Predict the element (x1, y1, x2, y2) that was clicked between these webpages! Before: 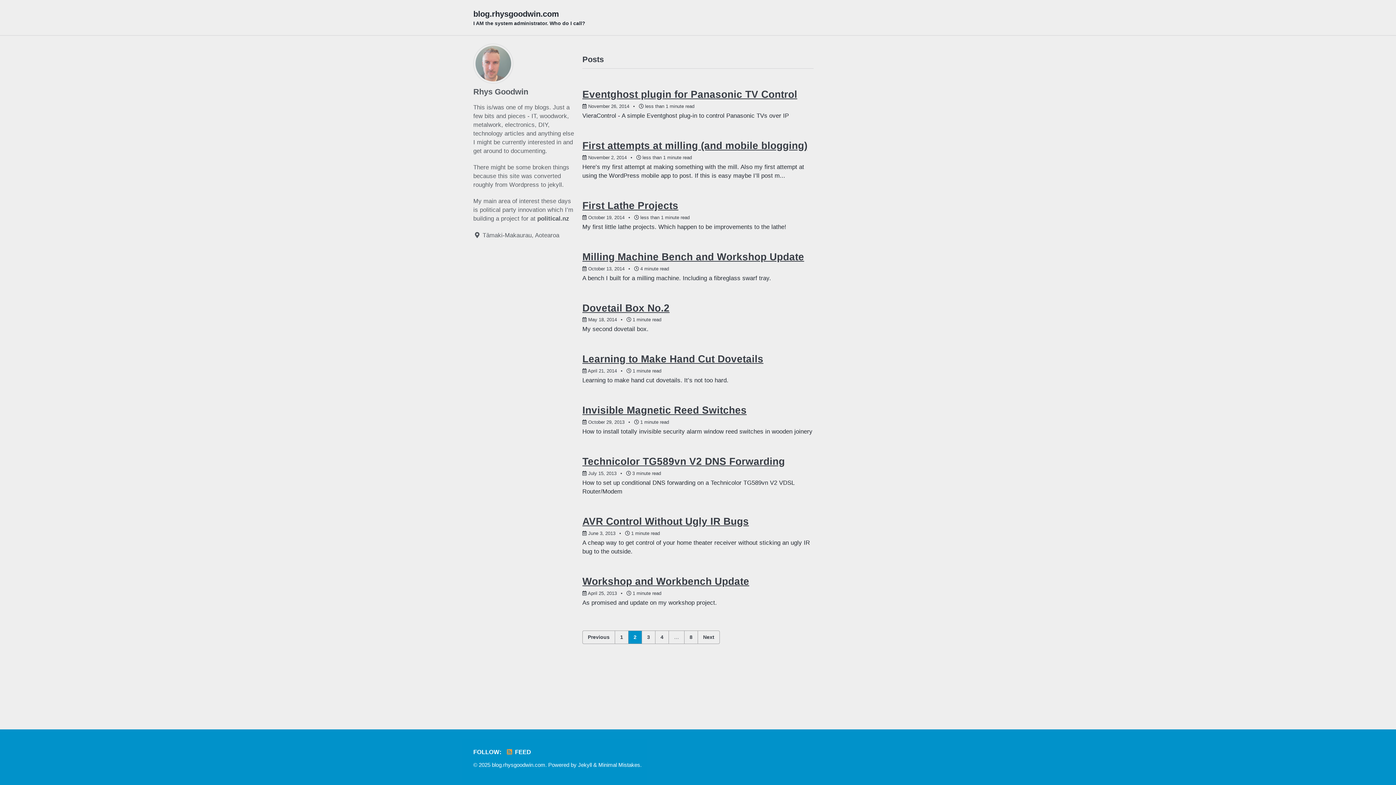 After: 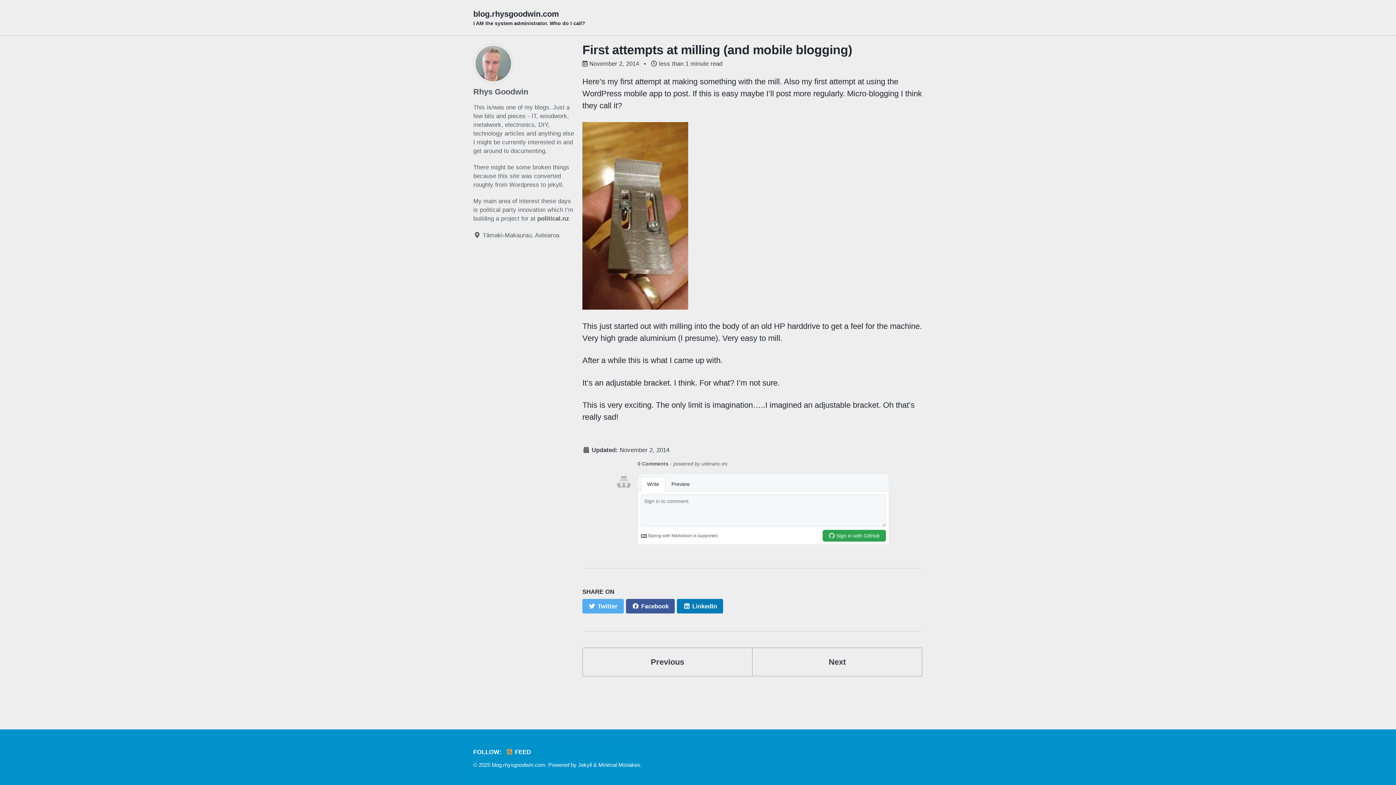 Action: label: First attempts at milling (and mobile blogging) bbox: (582, 139, 807, 151)